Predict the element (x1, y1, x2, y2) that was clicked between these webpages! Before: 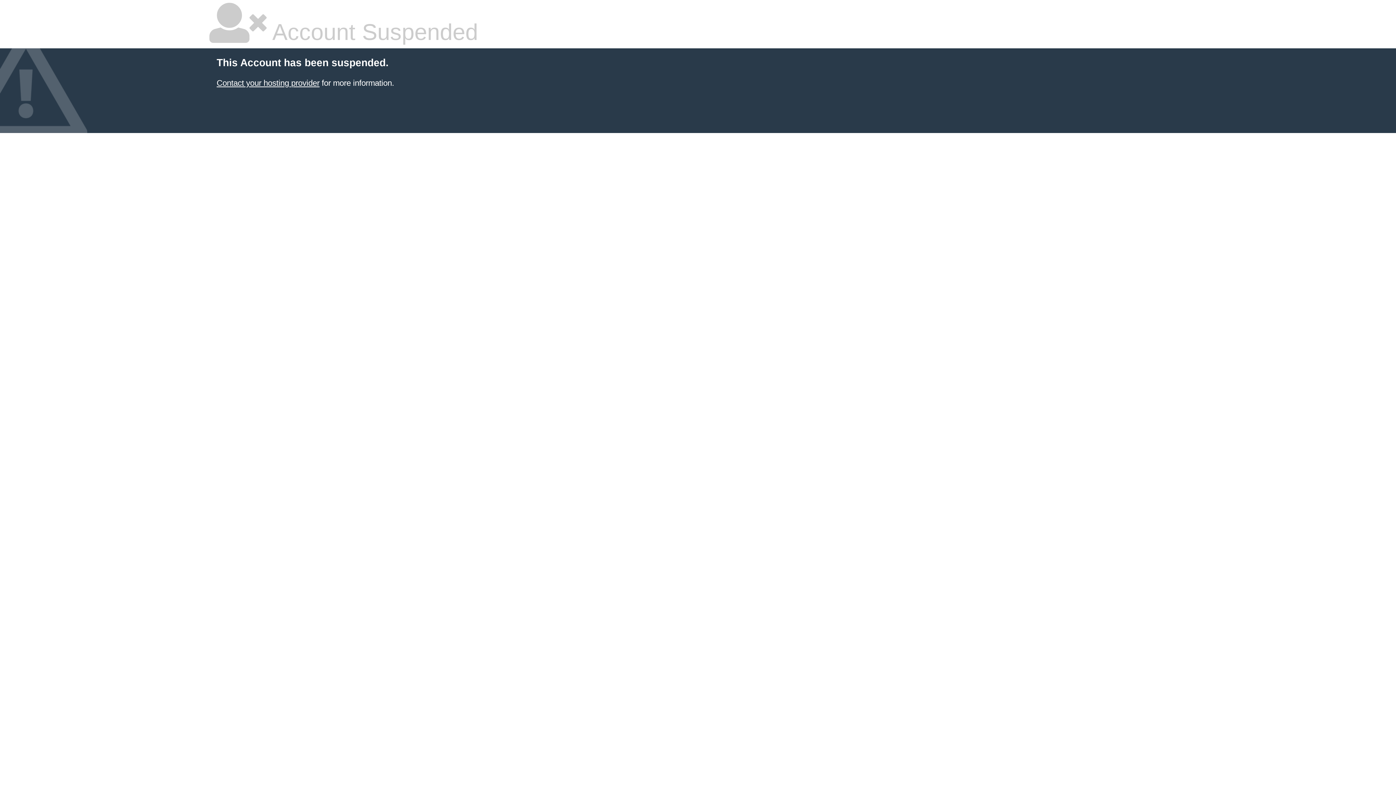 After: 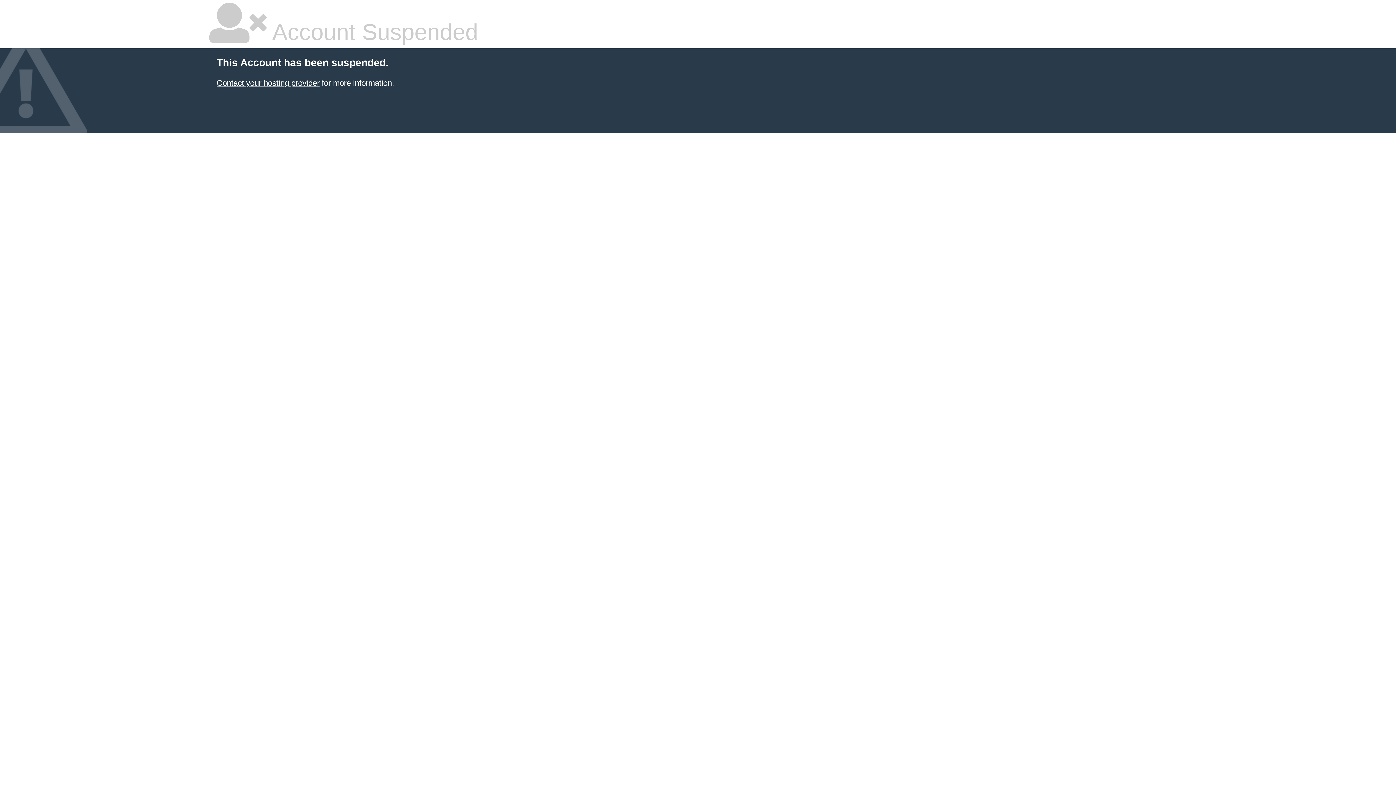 Action: bbox: (216, 78, 319, 87) label: Contact your hosting provider